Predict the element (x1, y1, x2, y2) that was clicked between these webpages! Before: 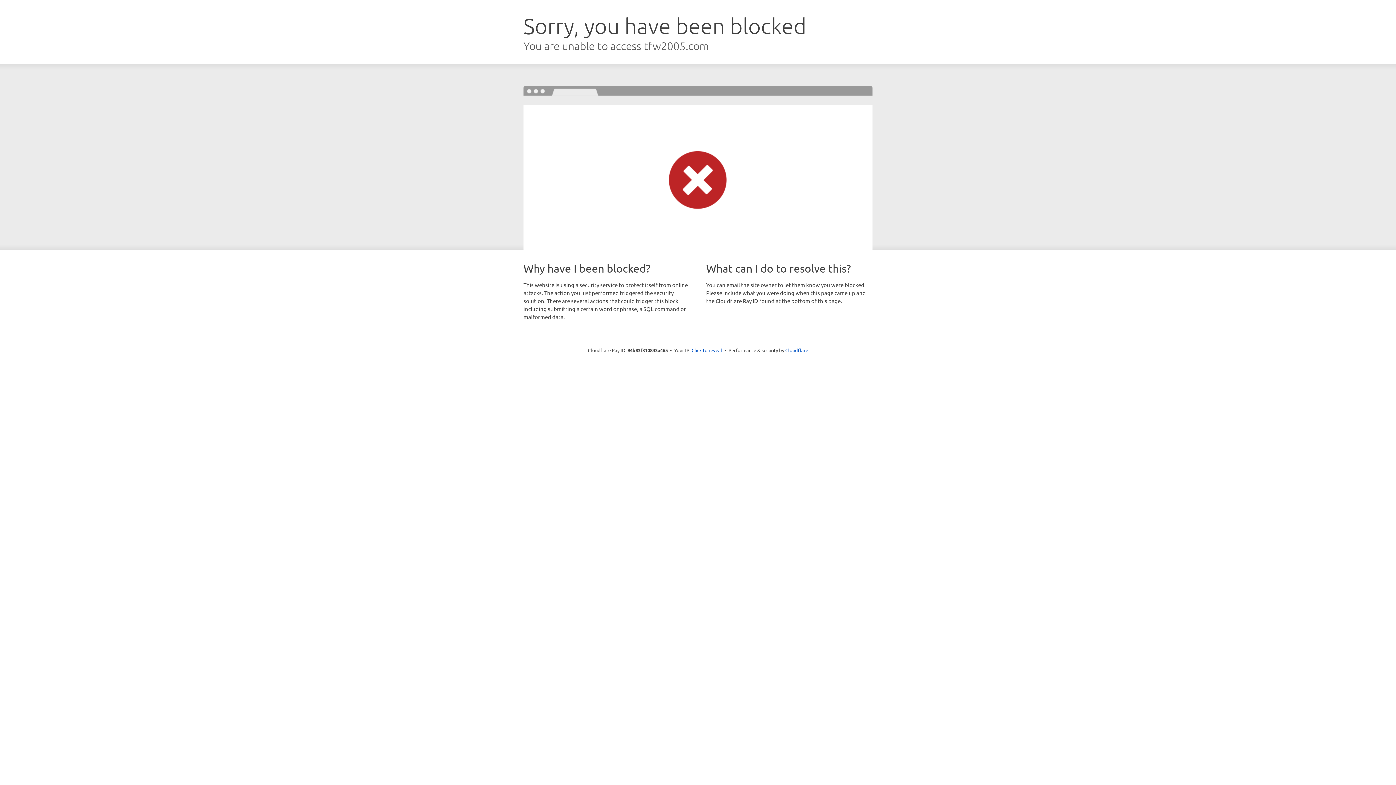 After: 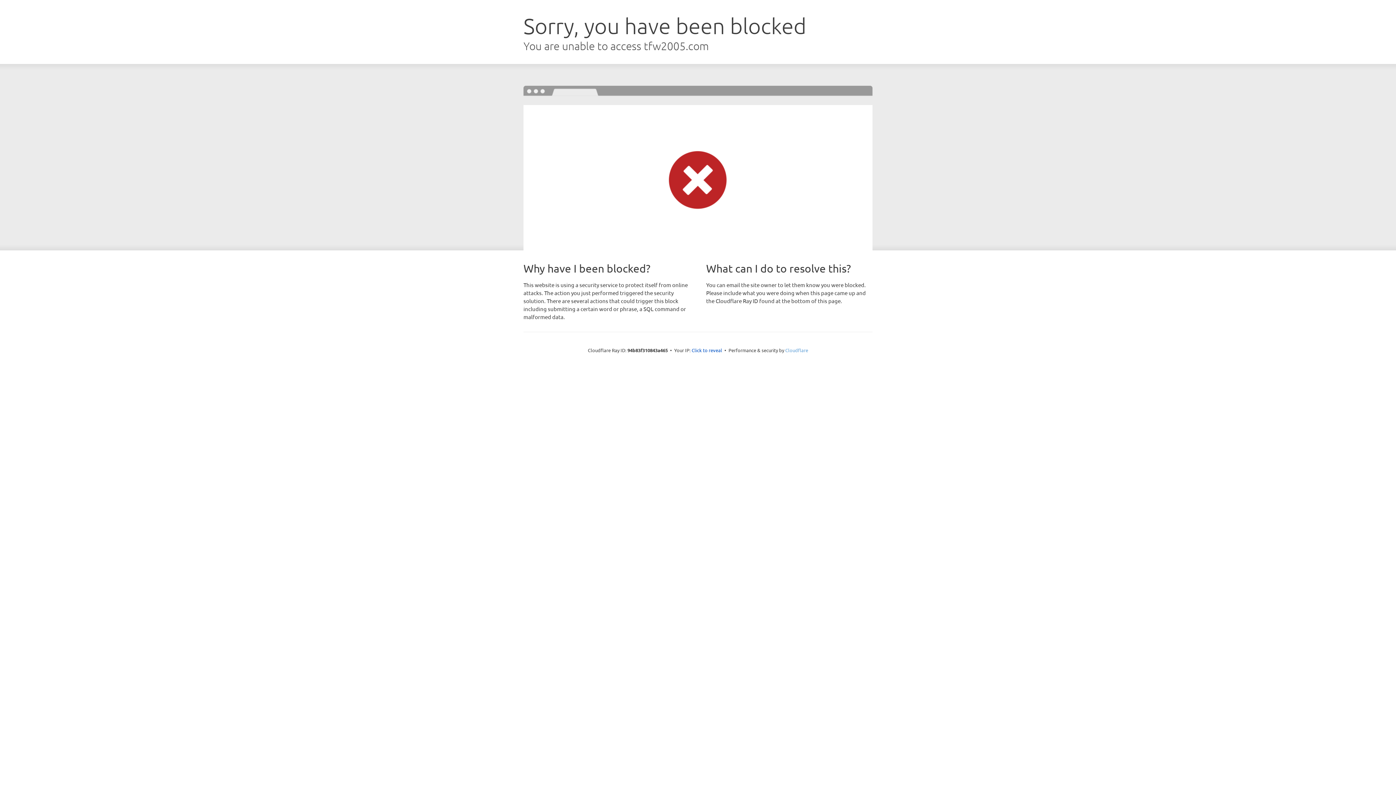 Action: bbox: (785, 347, 808, 353) label: Cloudflare